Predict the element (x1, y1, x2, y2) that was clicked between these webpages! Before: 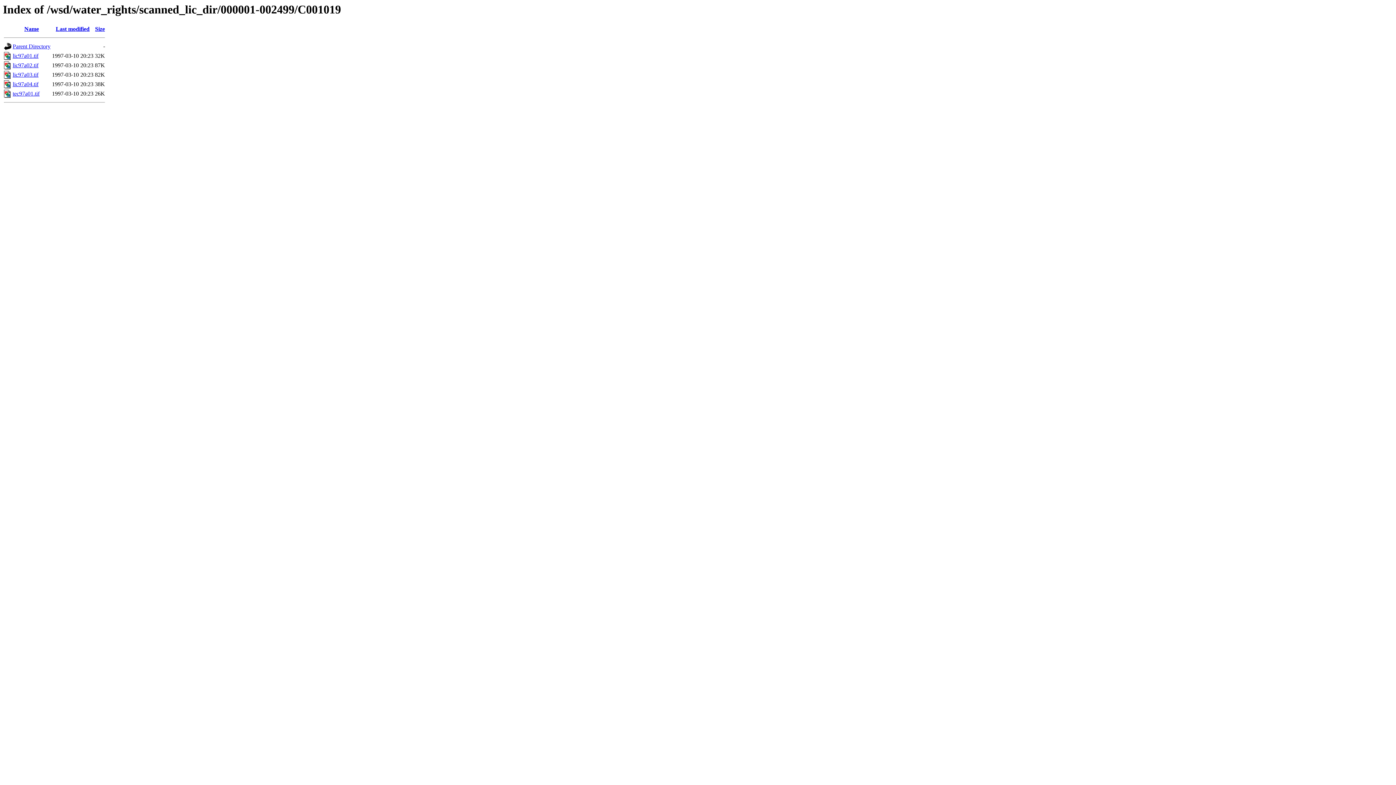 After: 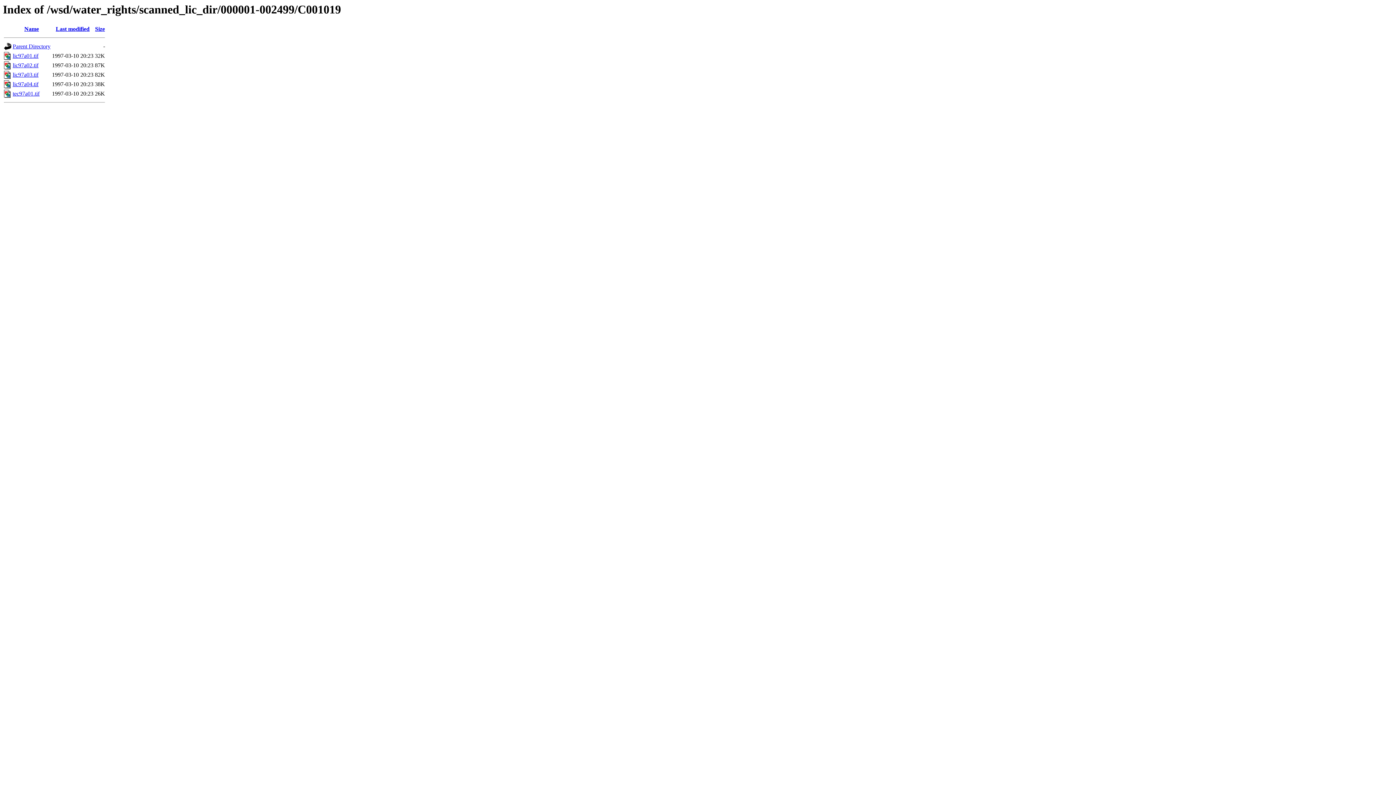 Action: label: lic97a04.tif bbox: (12, 81, 38, 87)